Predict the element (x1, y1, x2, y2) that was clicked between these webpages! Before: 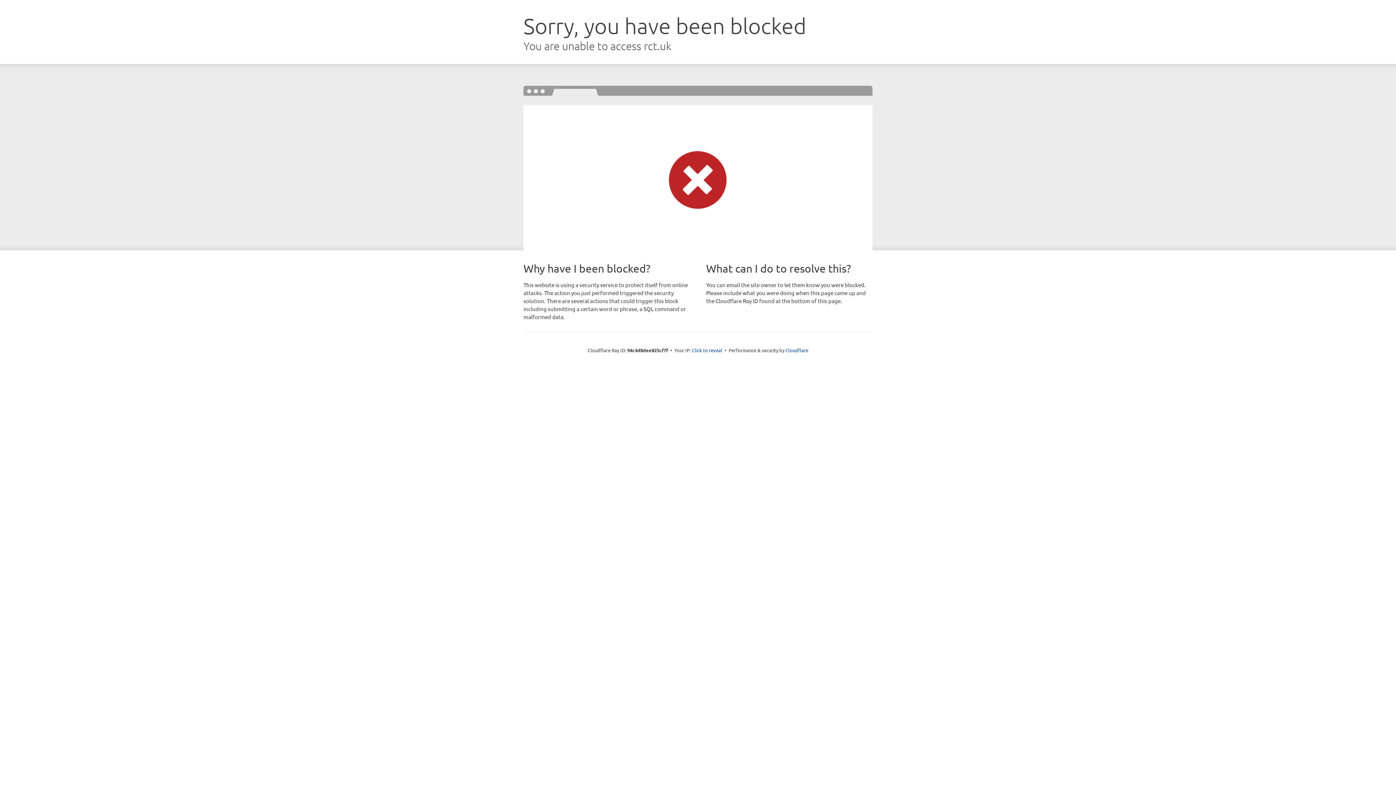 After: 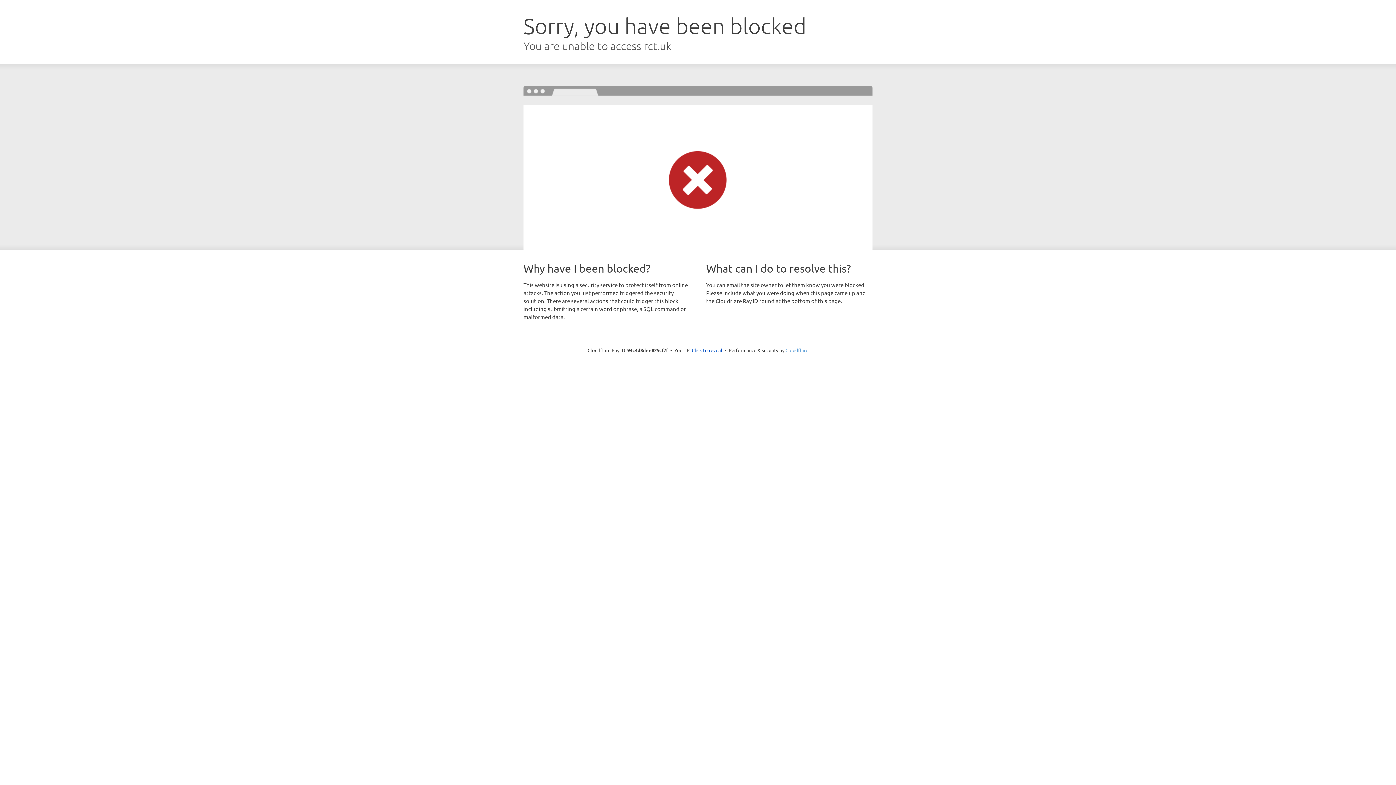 Action: label: Cloudflare bbox: (785, 347, 808, 353)